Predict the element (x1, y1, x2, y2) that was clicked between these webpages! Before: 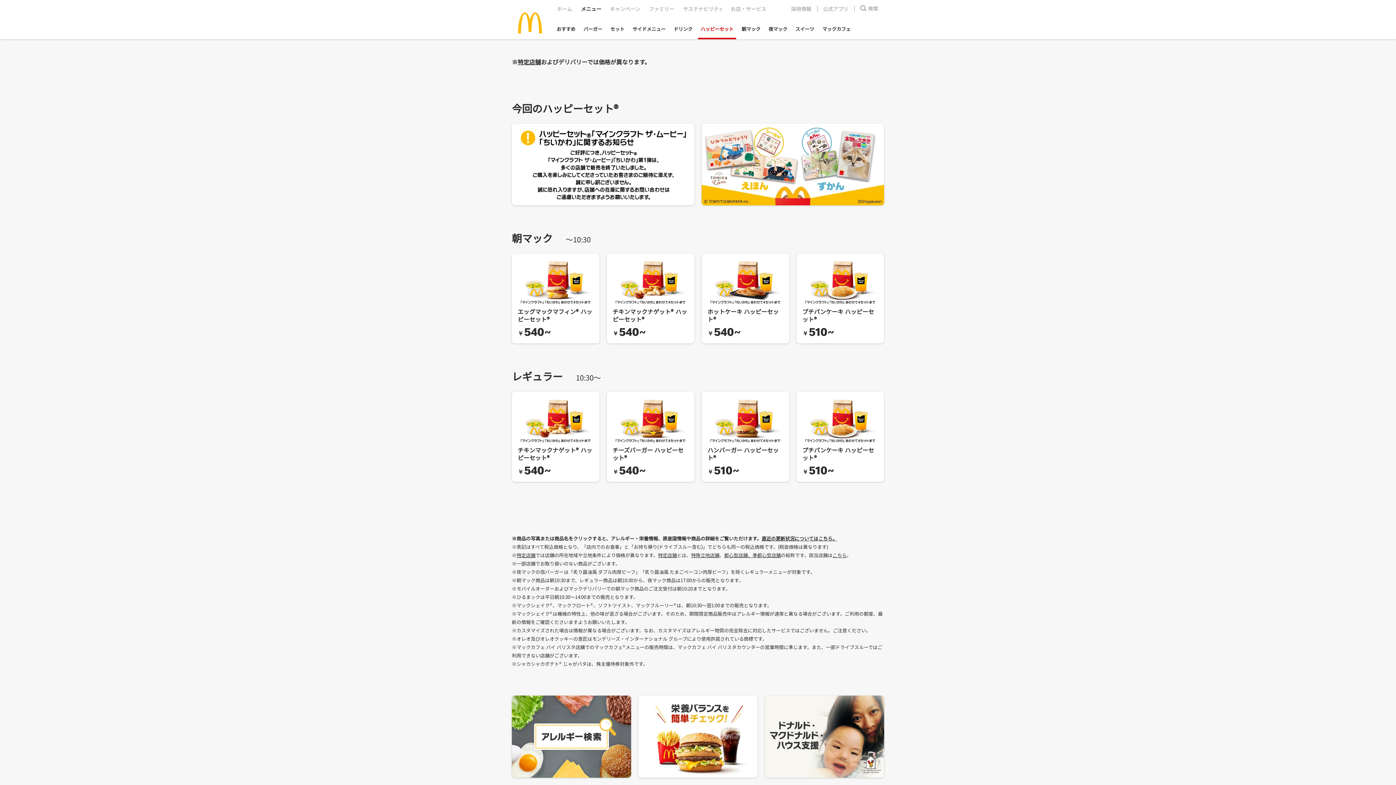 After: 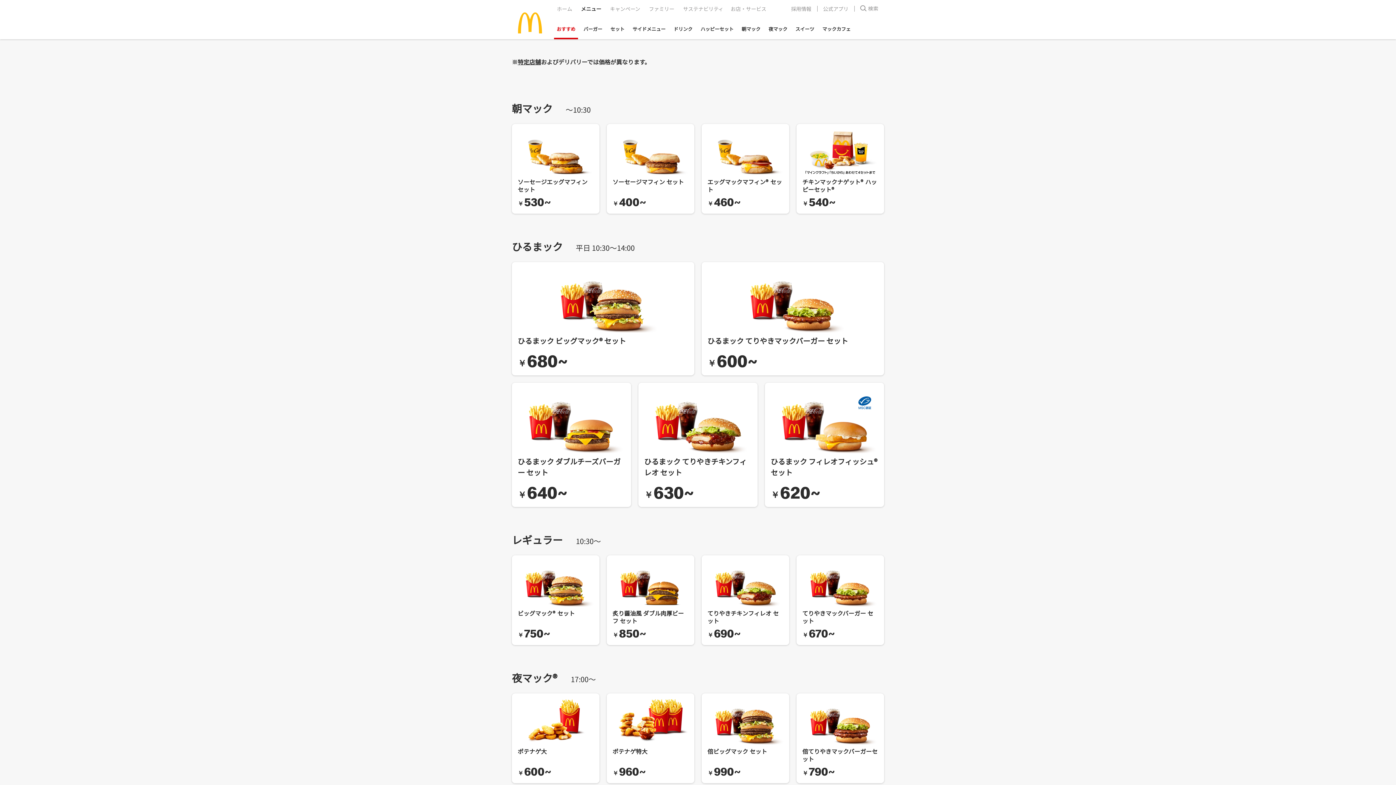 Action: label: メニュー bbox: (576, 4, 605, 13)